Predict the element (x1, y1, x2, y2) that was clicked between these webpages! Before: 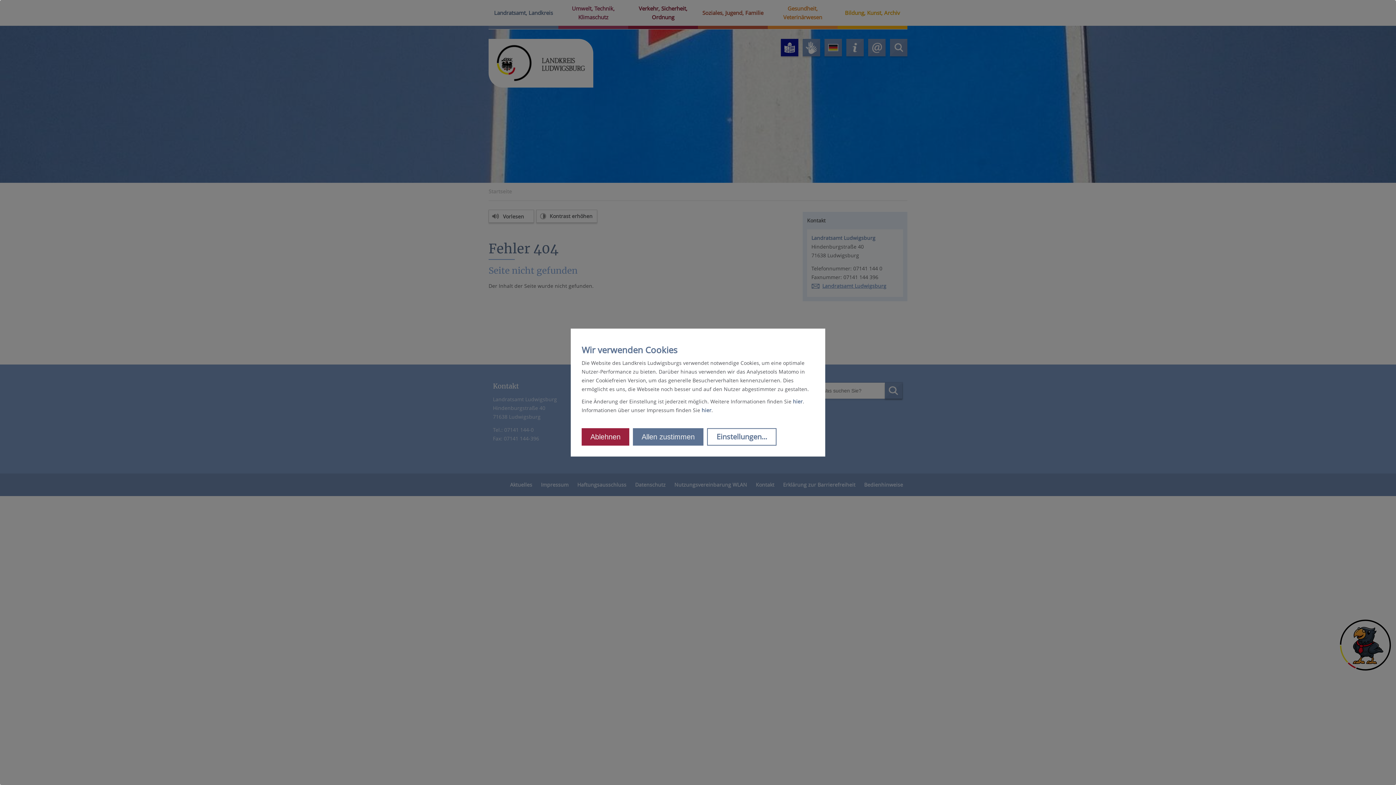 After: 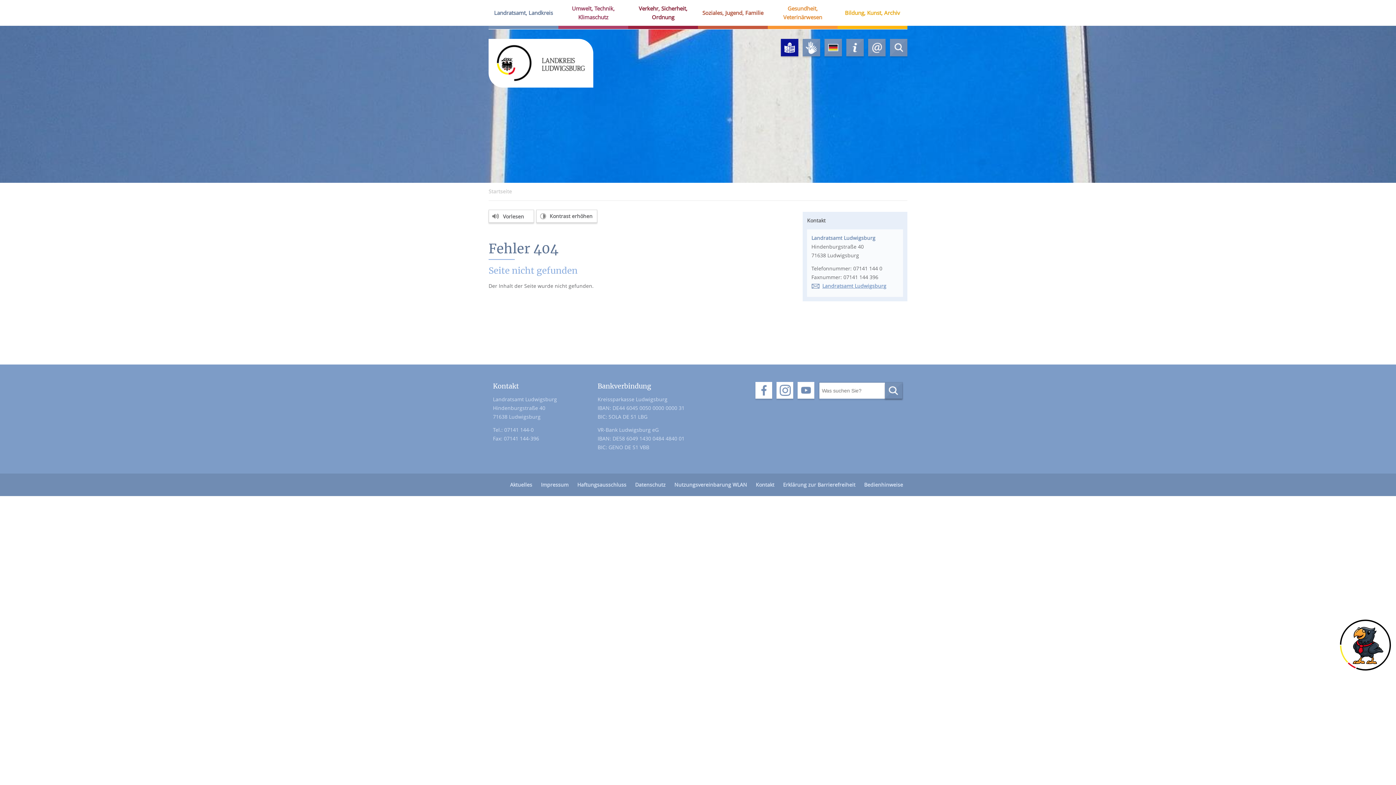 Action: bbox: (581, 428, 629, 445) label: Ablehnen